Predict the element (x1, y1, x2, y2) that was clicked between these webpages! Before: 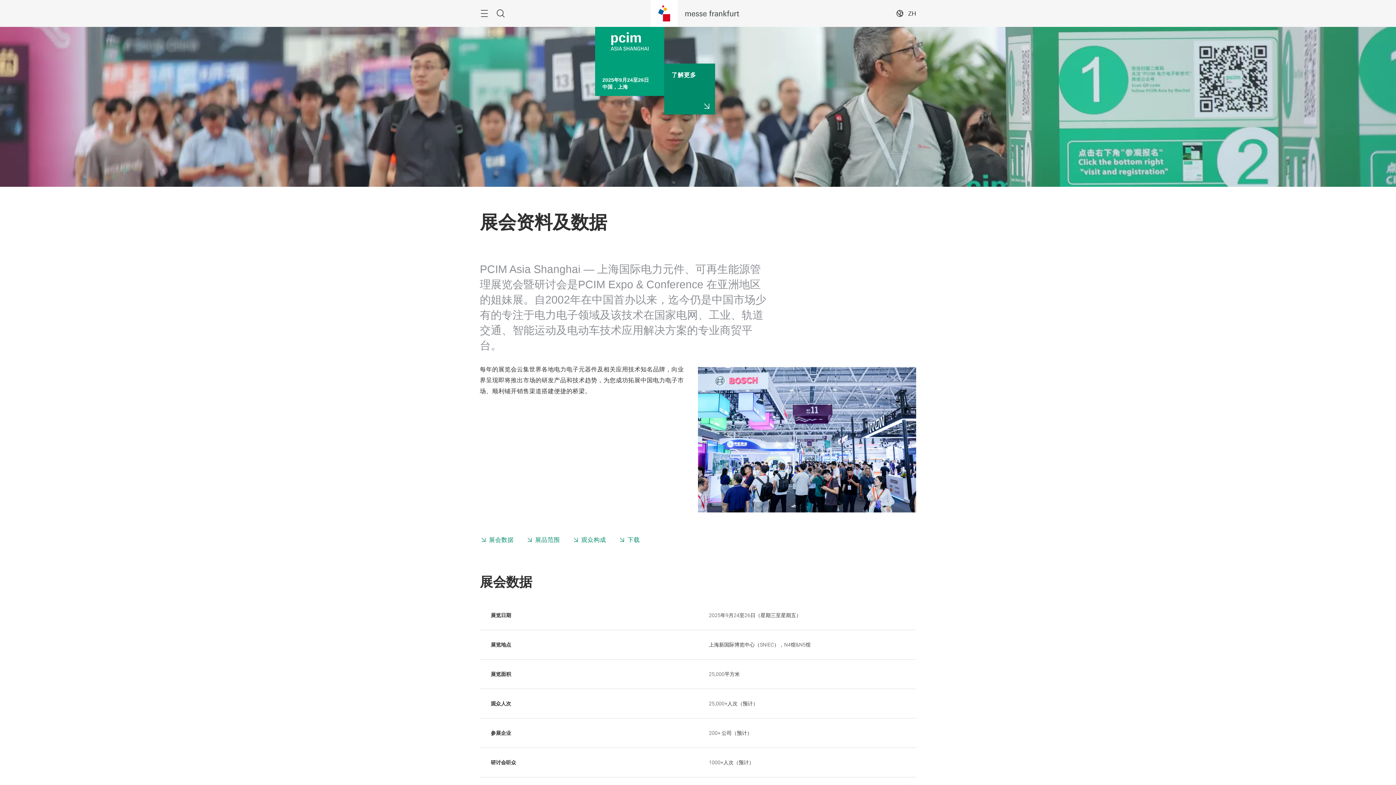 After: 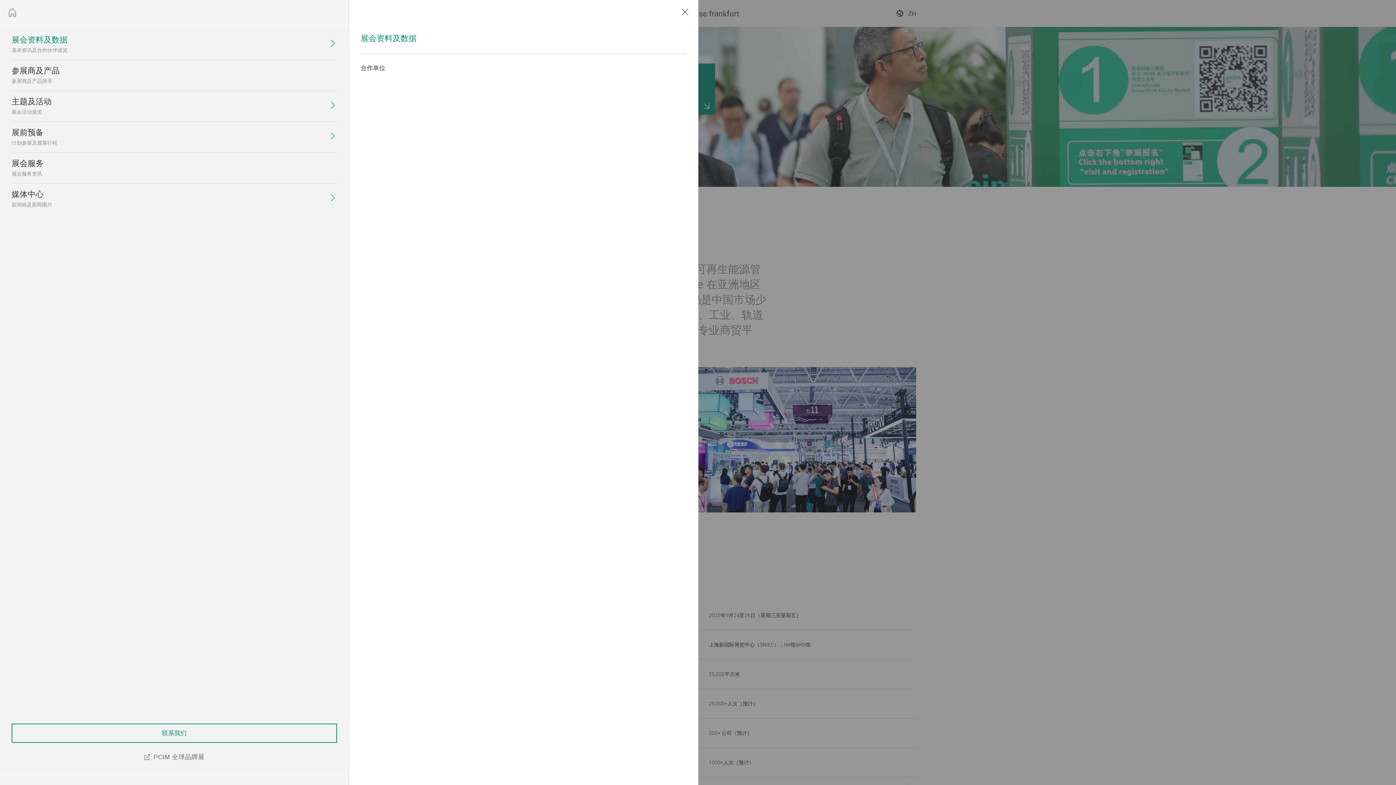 Action: label: 菜单 bbox: (480, 6, 492, 20)